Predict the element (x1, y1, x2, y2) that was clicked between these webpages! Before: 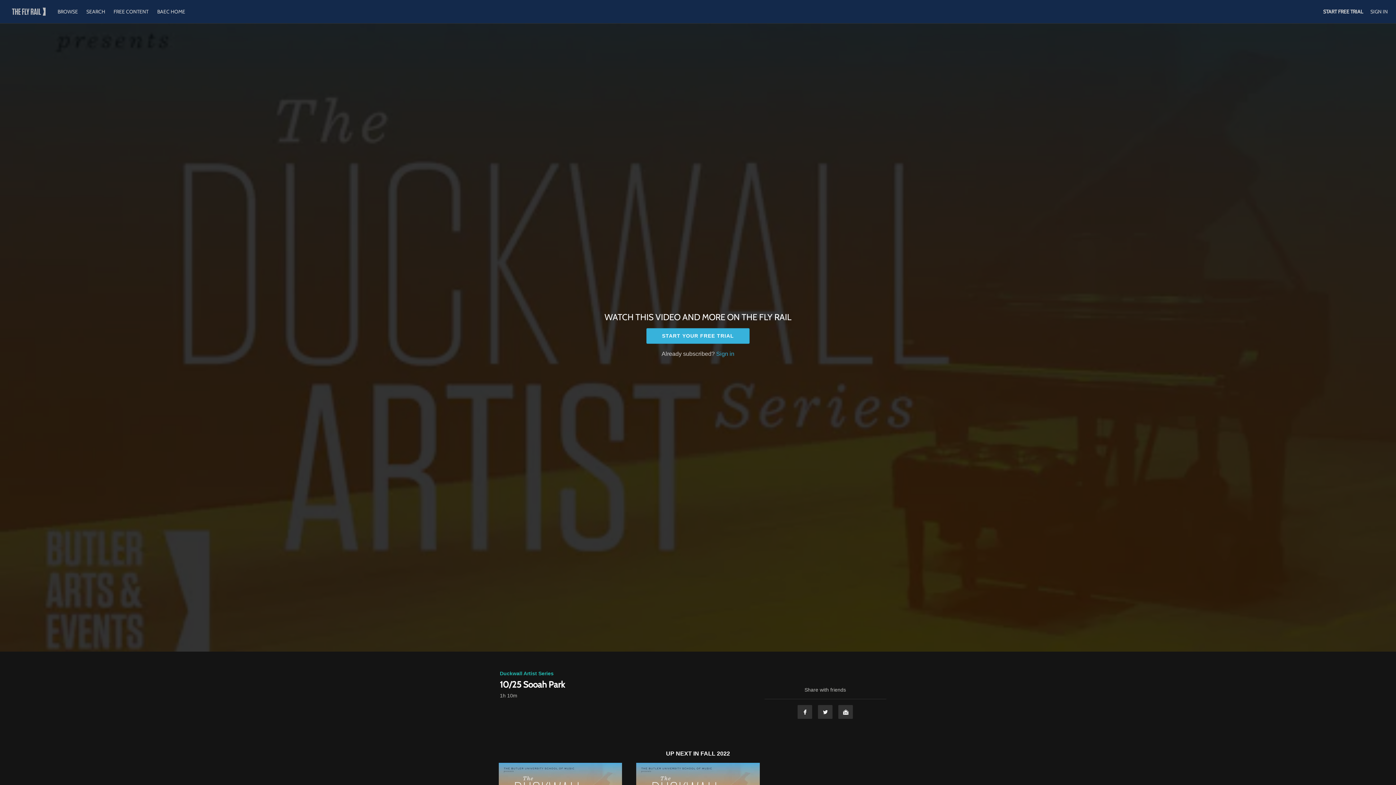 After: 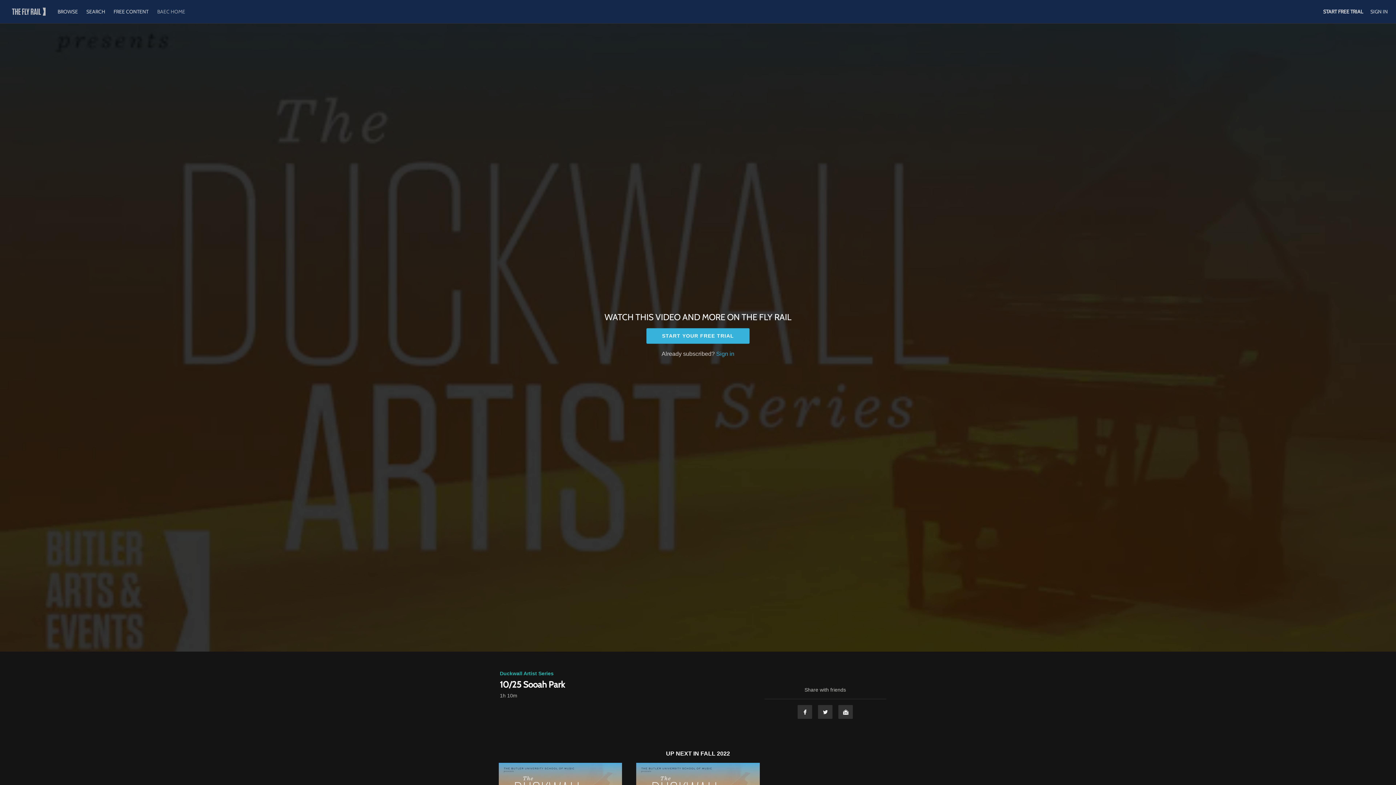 Action: bbox: (153, 8, 188, 14) label: BAEC HOME